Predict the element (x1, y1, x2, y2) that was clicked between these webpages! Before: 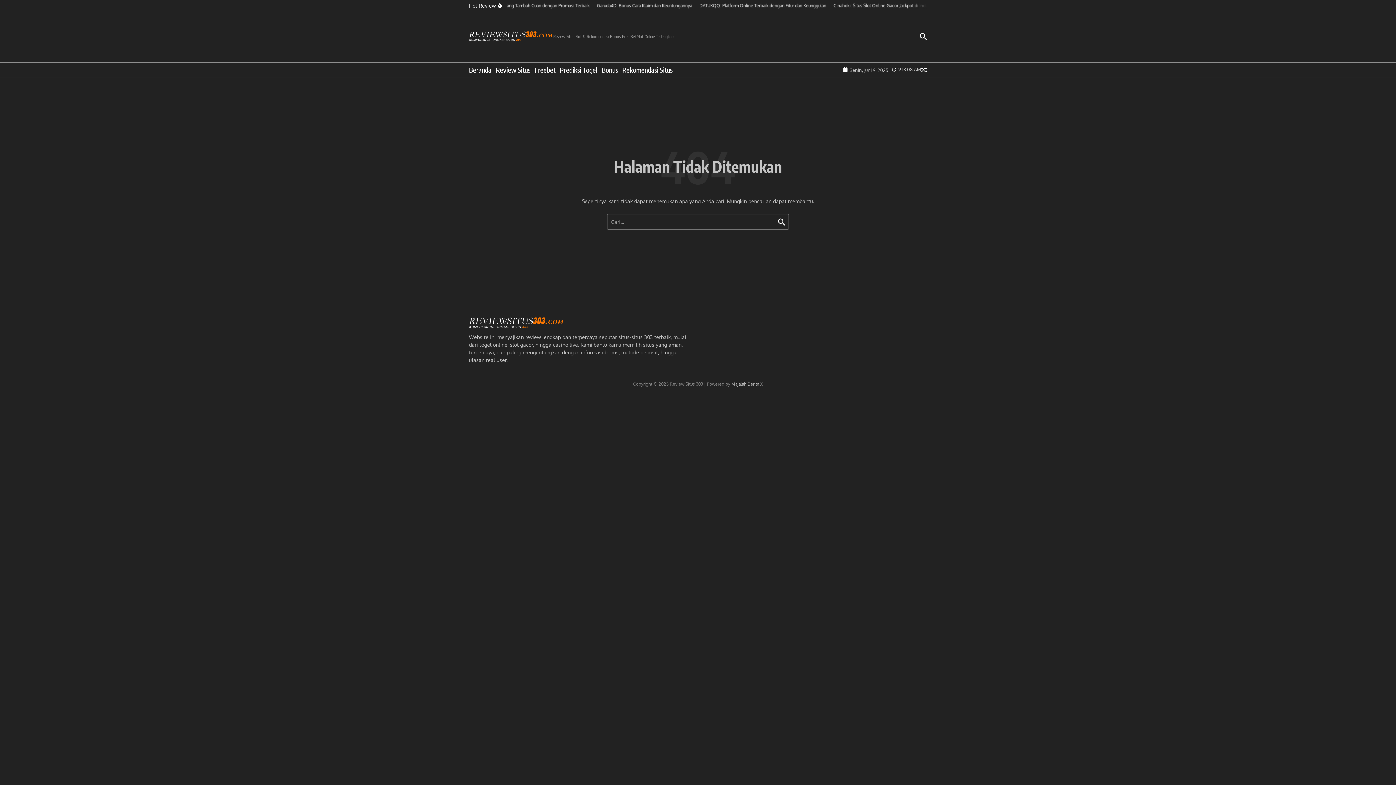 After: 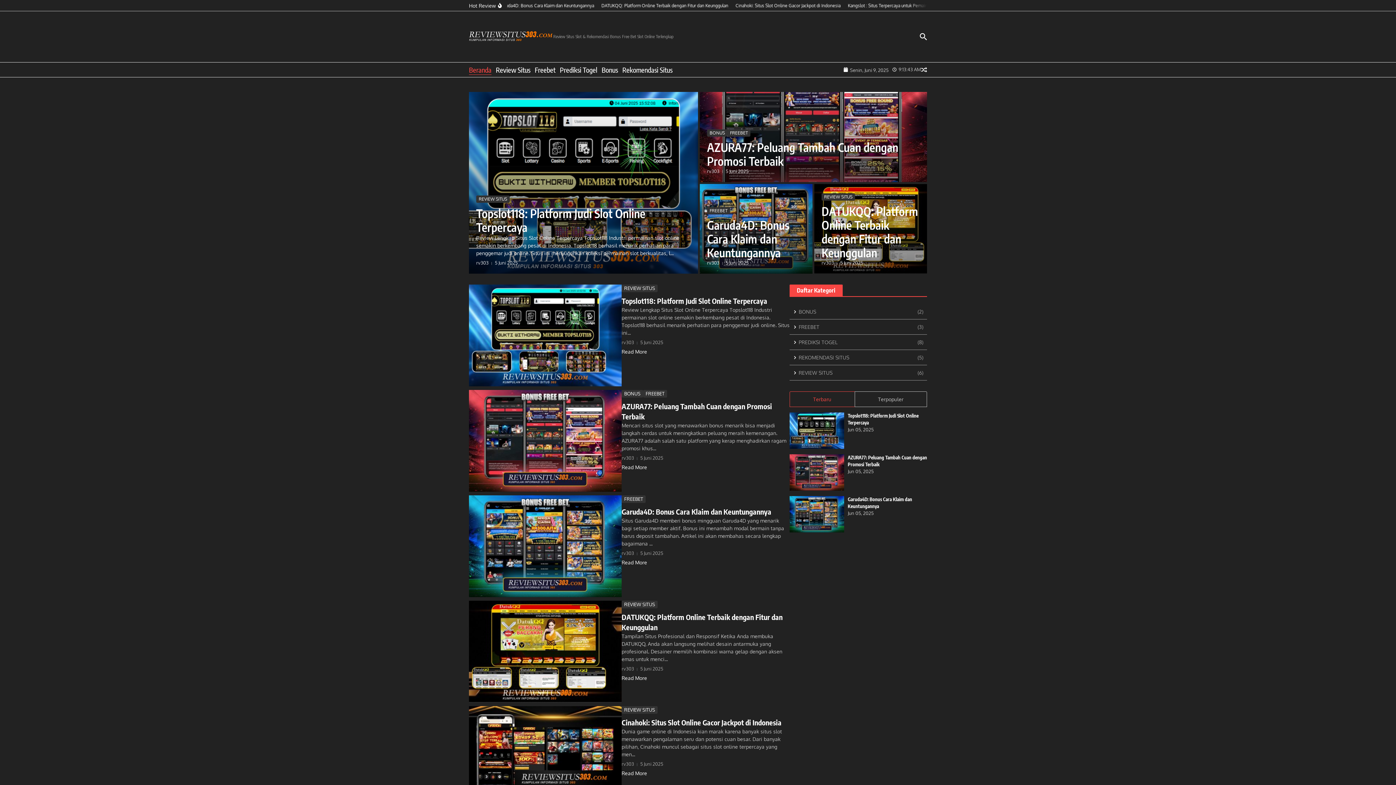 Action: bbox: (469, 64, 491, 74) label: Beranda